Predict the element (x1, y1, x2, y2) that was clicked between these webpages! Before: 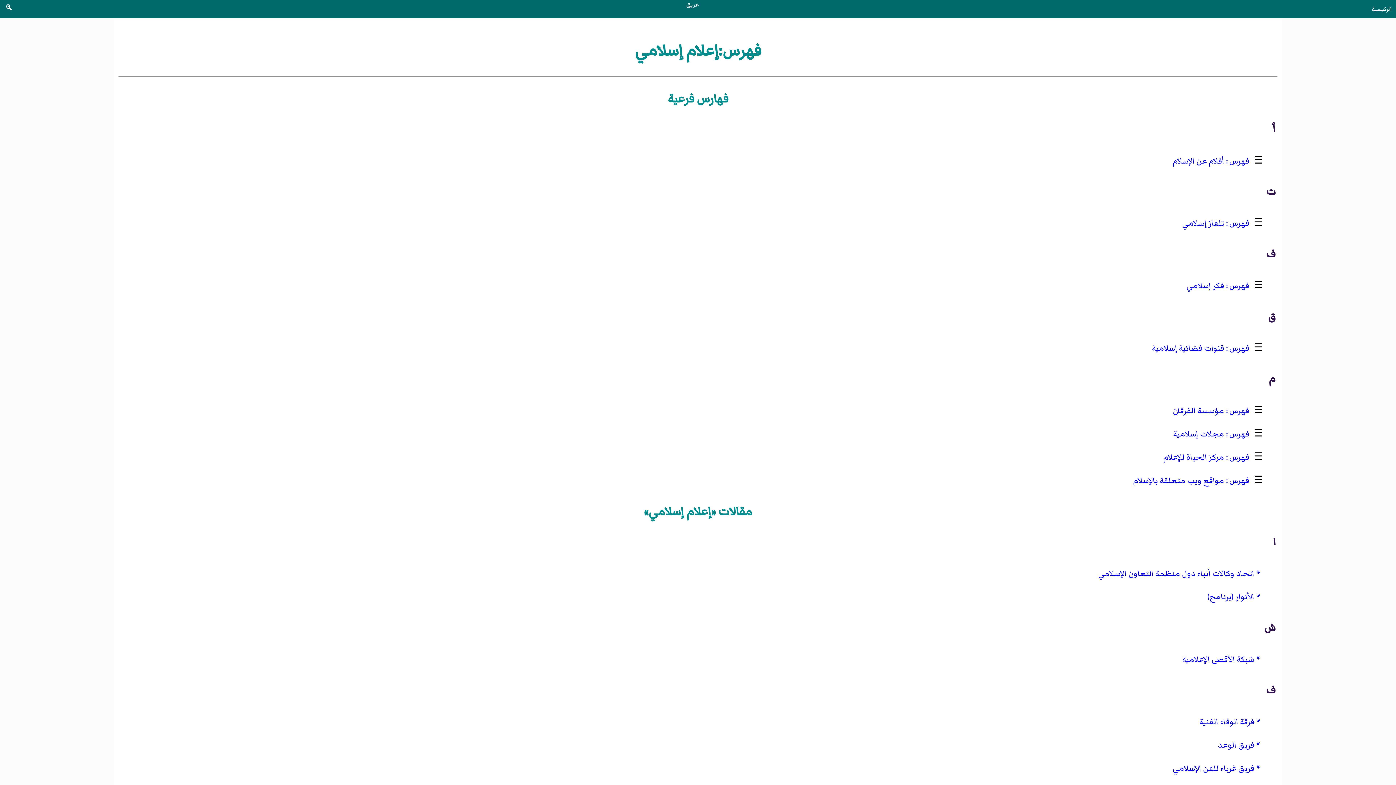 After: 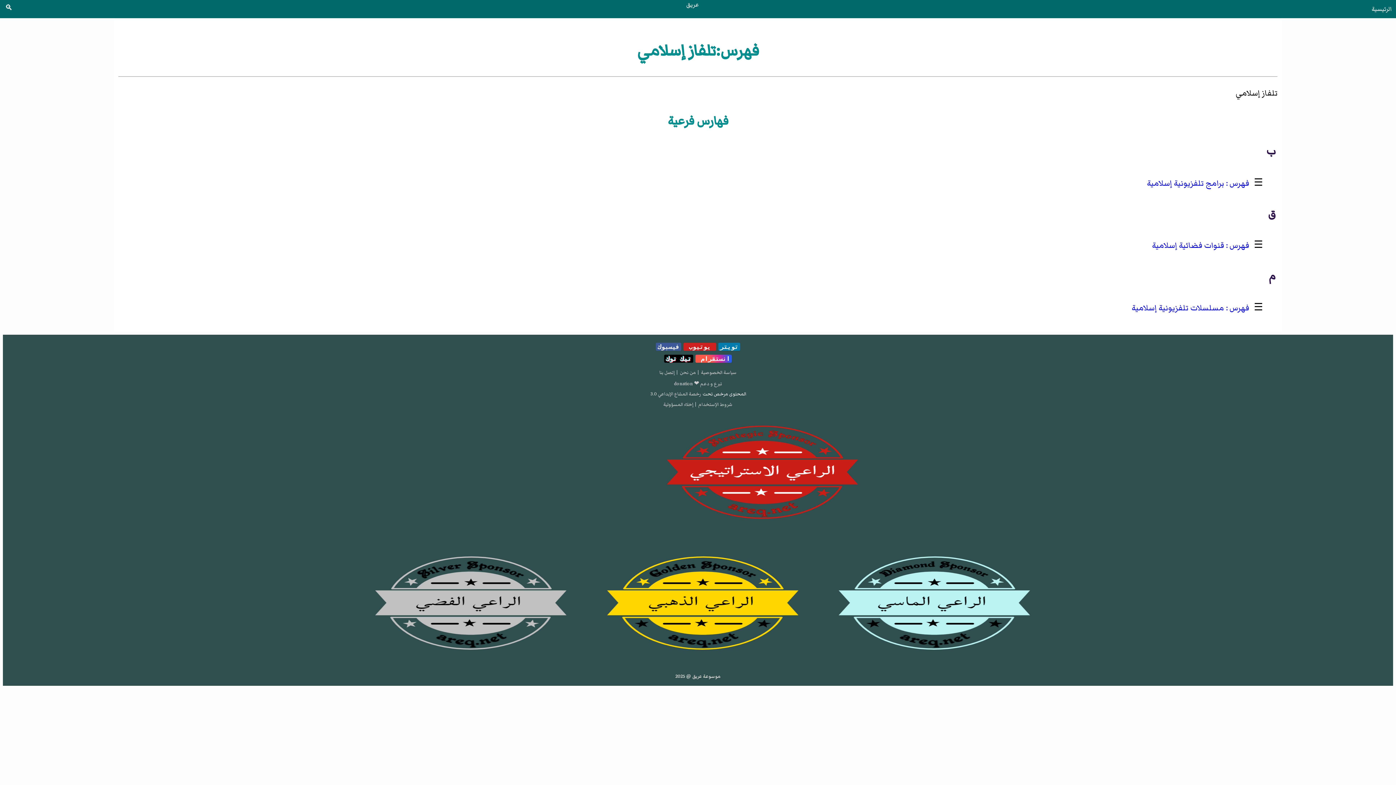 Action: bbox: (1179, 214, 1252, 232) label: تلفاز إسلامي